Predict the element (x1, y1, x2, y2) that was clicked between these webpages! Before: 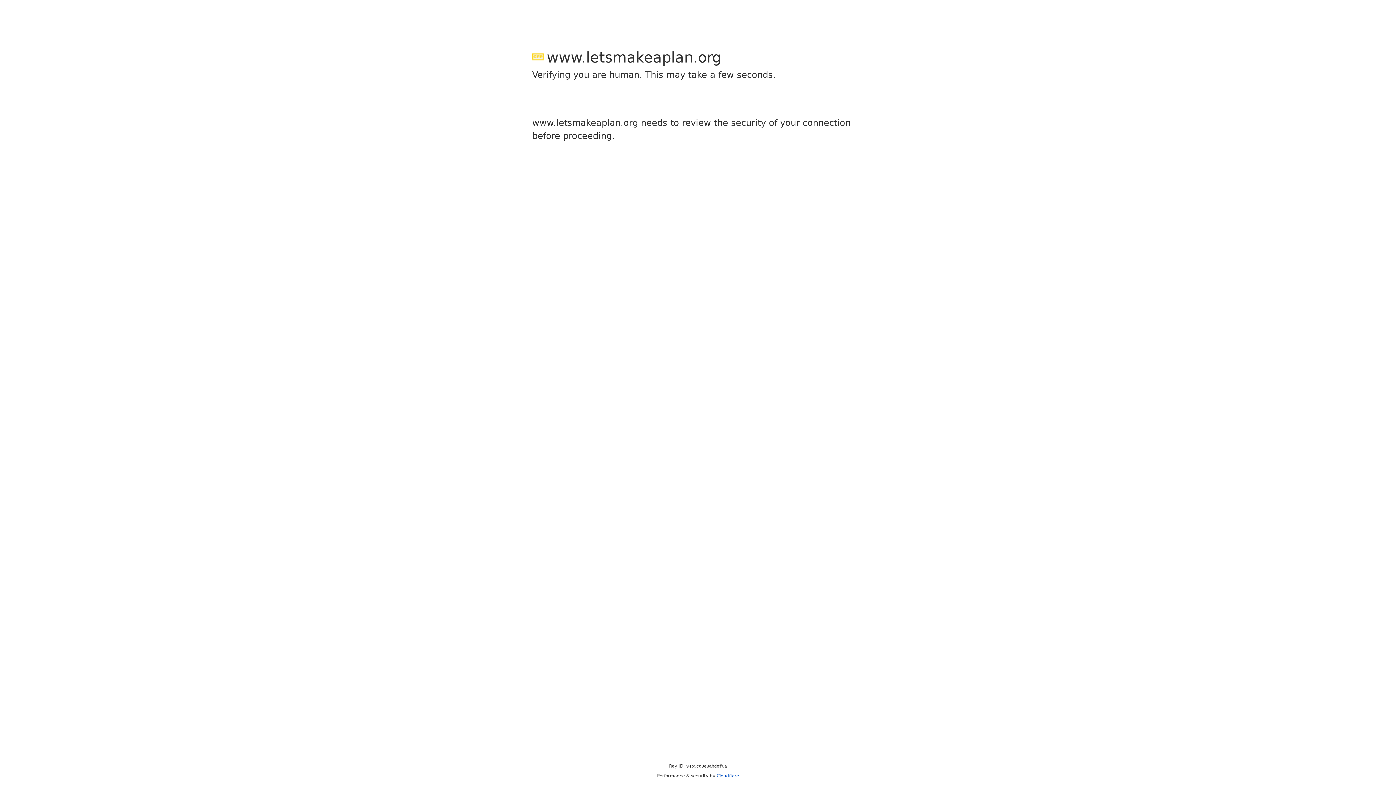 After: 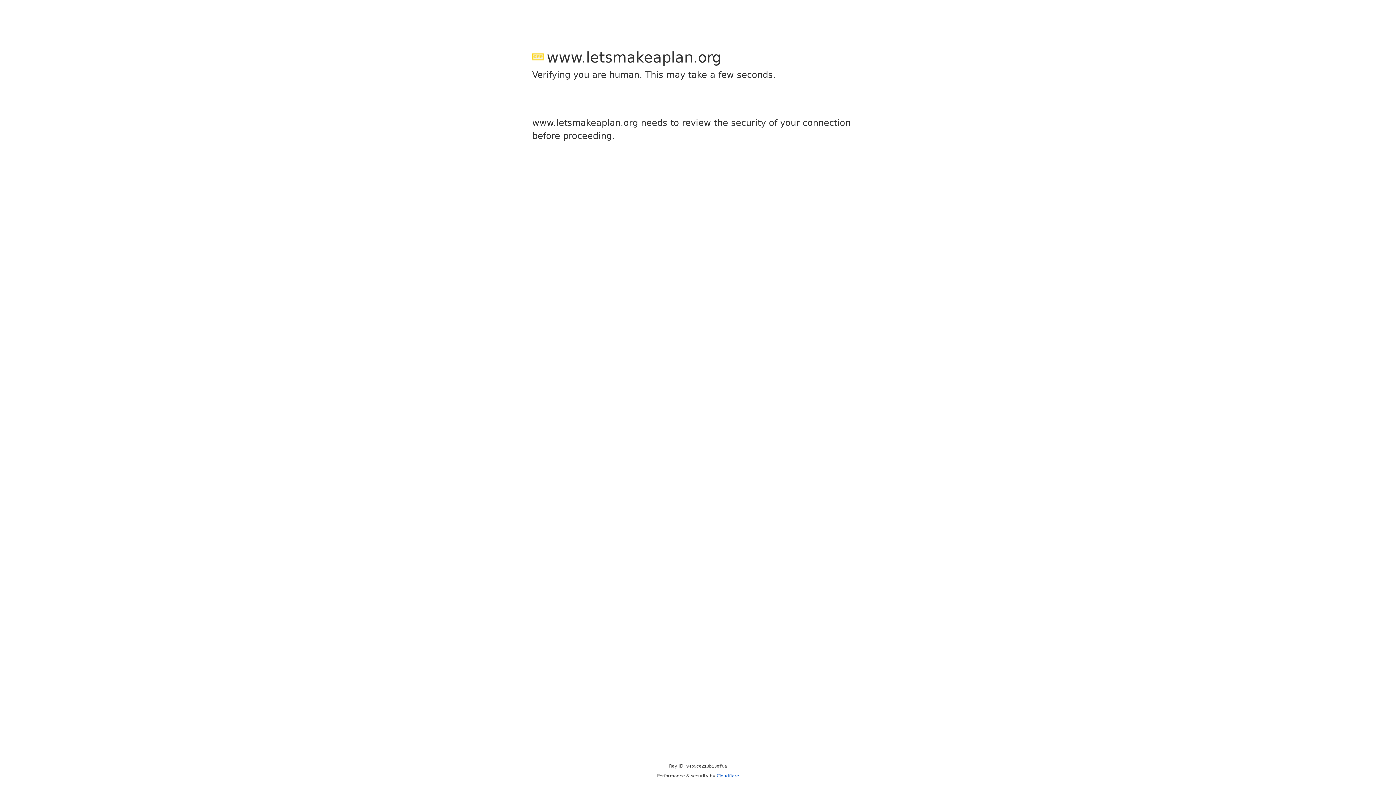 Action: label: Cloudflare bbox: (716, 773, 739, 778)